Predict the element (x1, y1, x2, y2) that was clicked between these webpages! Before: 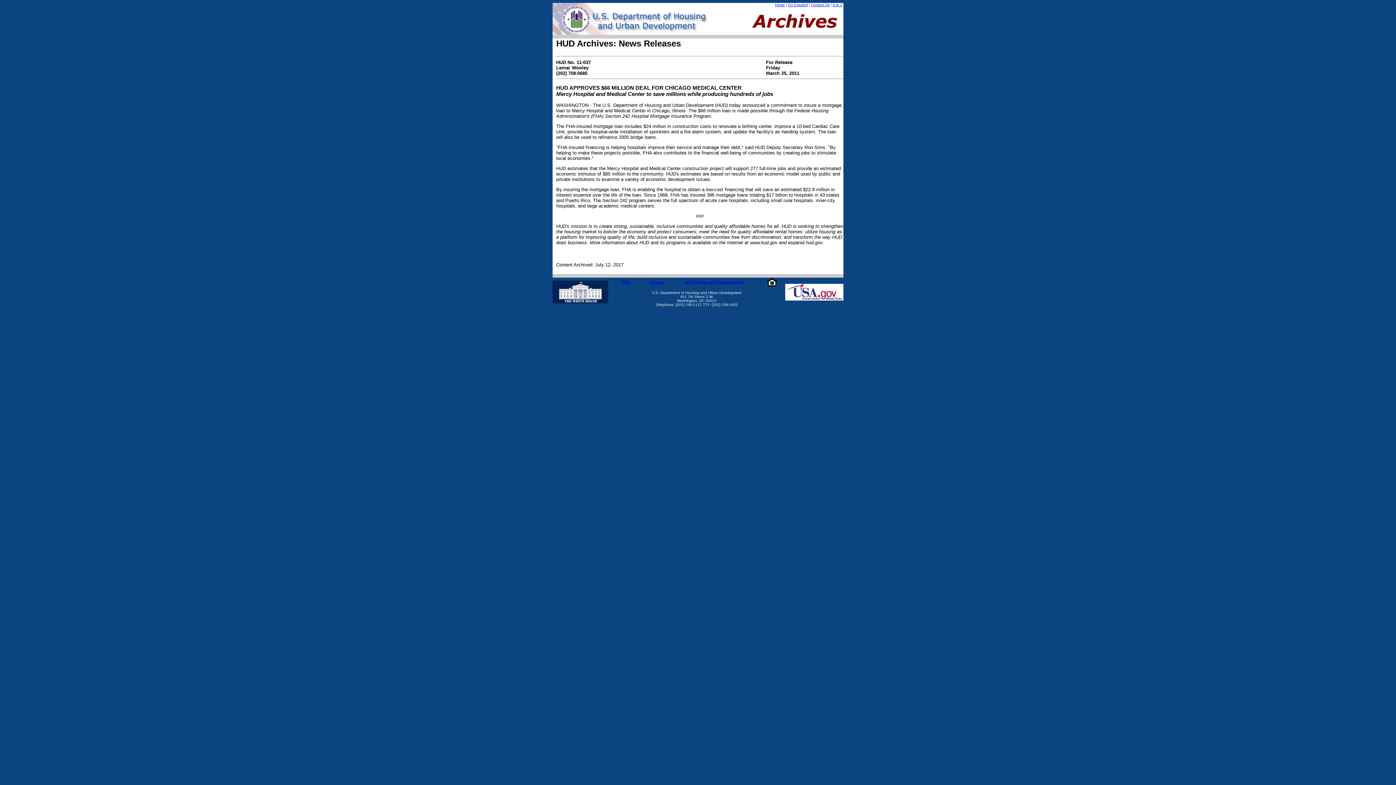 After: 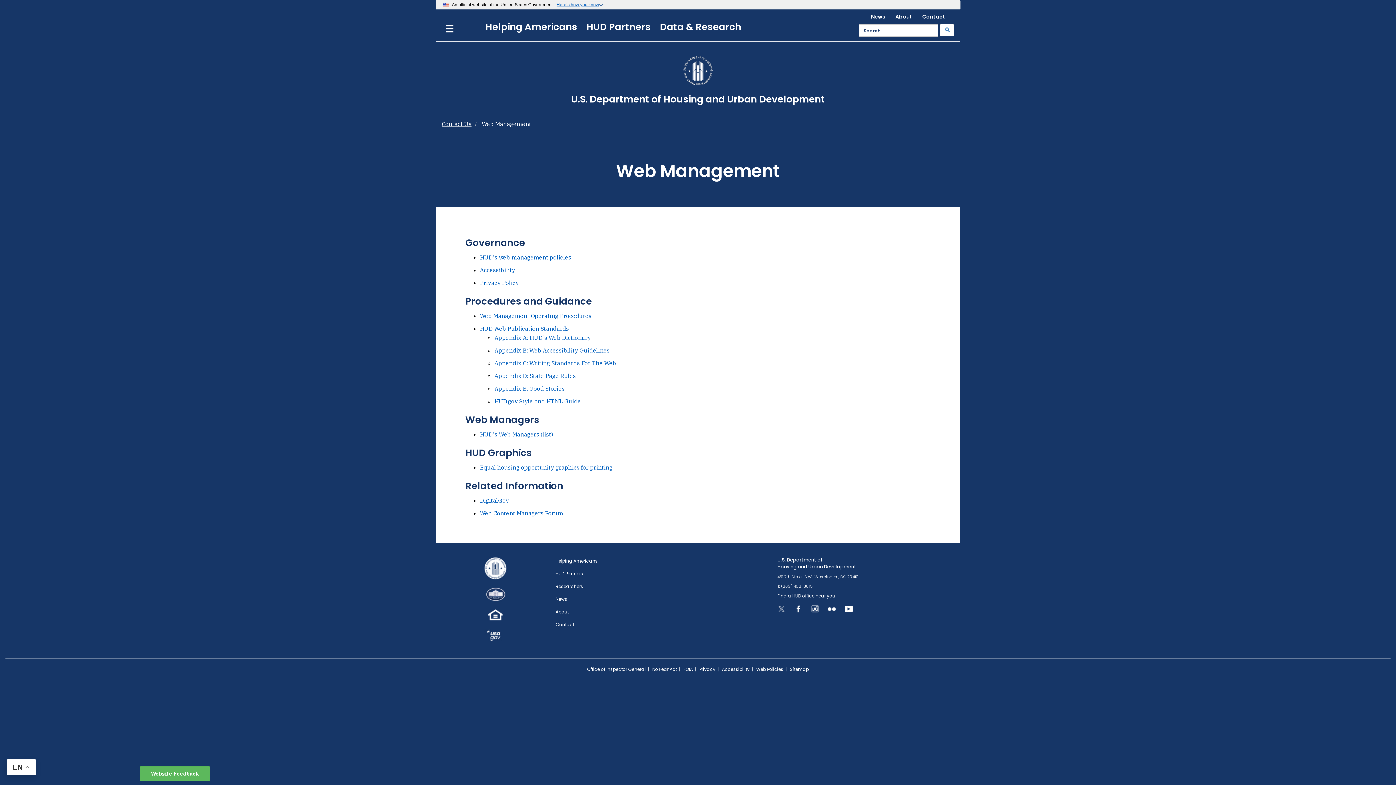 Action: bbox: (684, 280, 744, 284) label: Web Policies and Important Links